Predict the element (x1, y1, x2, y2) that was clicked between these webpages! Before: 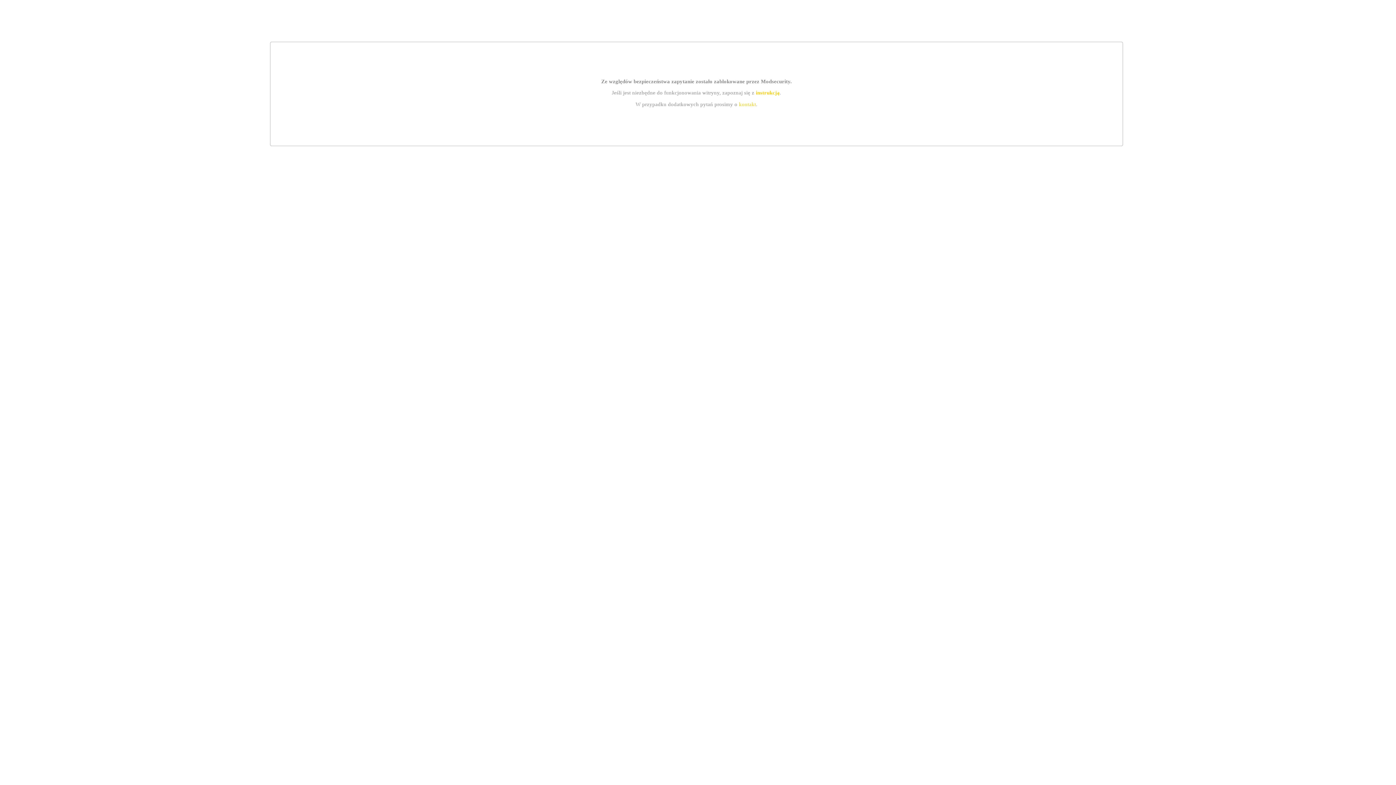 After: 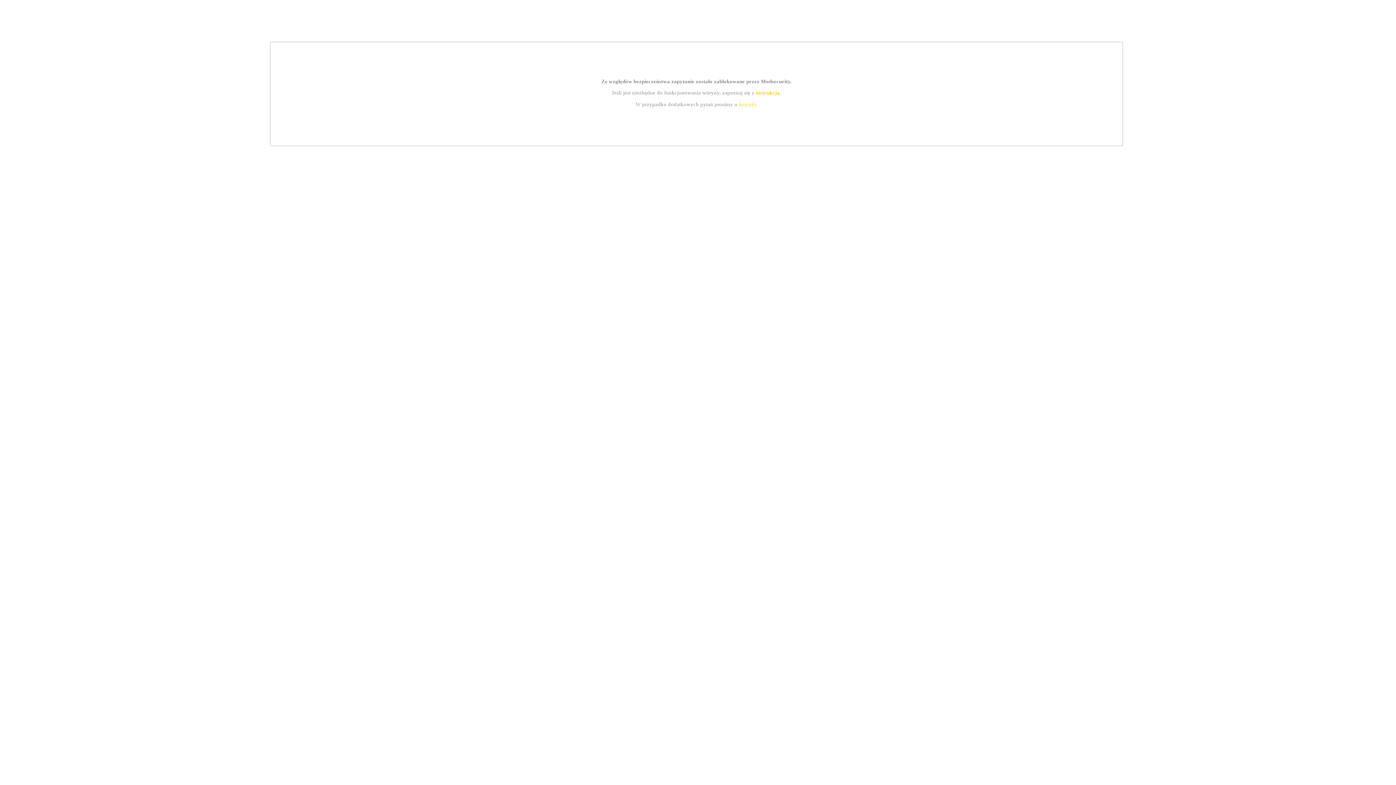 Action: bbox: (739, 101, 756, 107) label: kontakt